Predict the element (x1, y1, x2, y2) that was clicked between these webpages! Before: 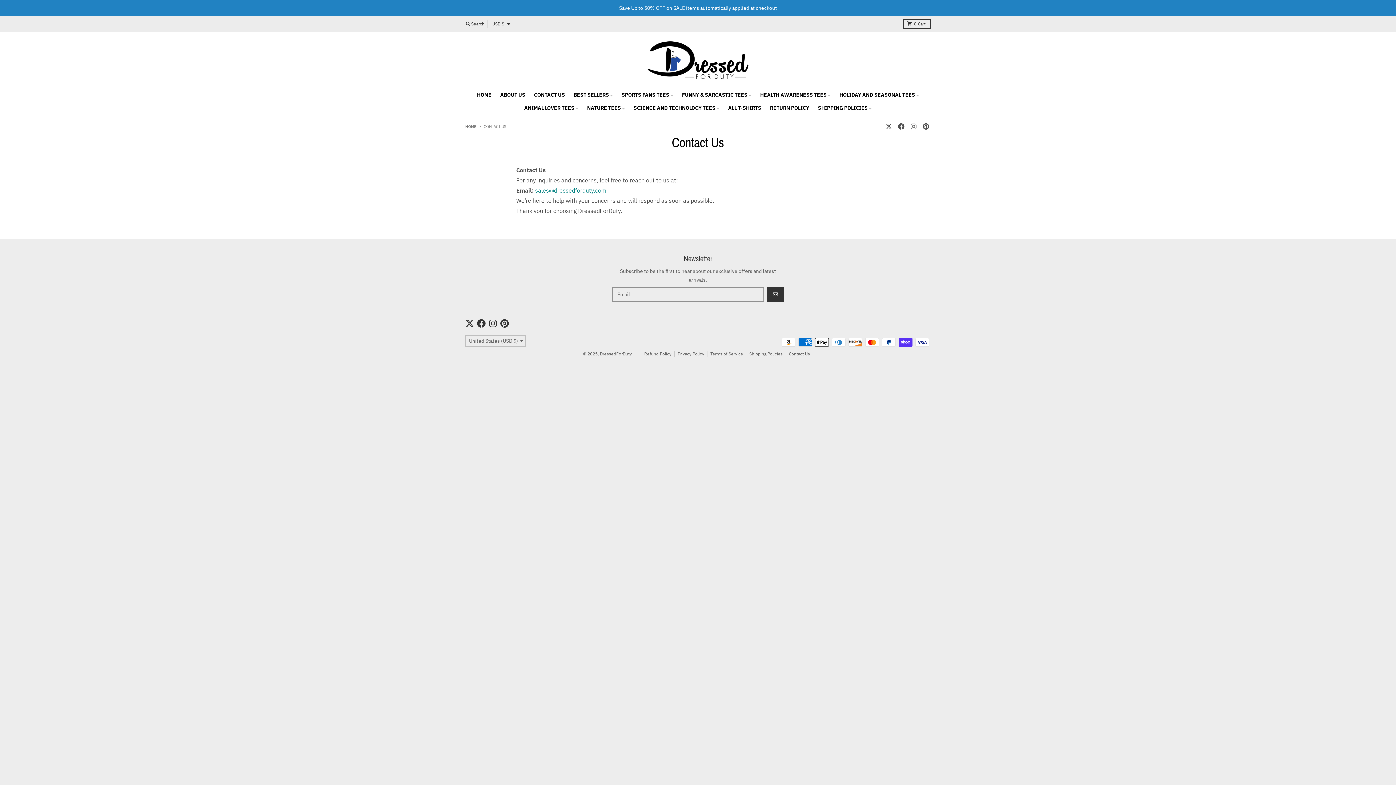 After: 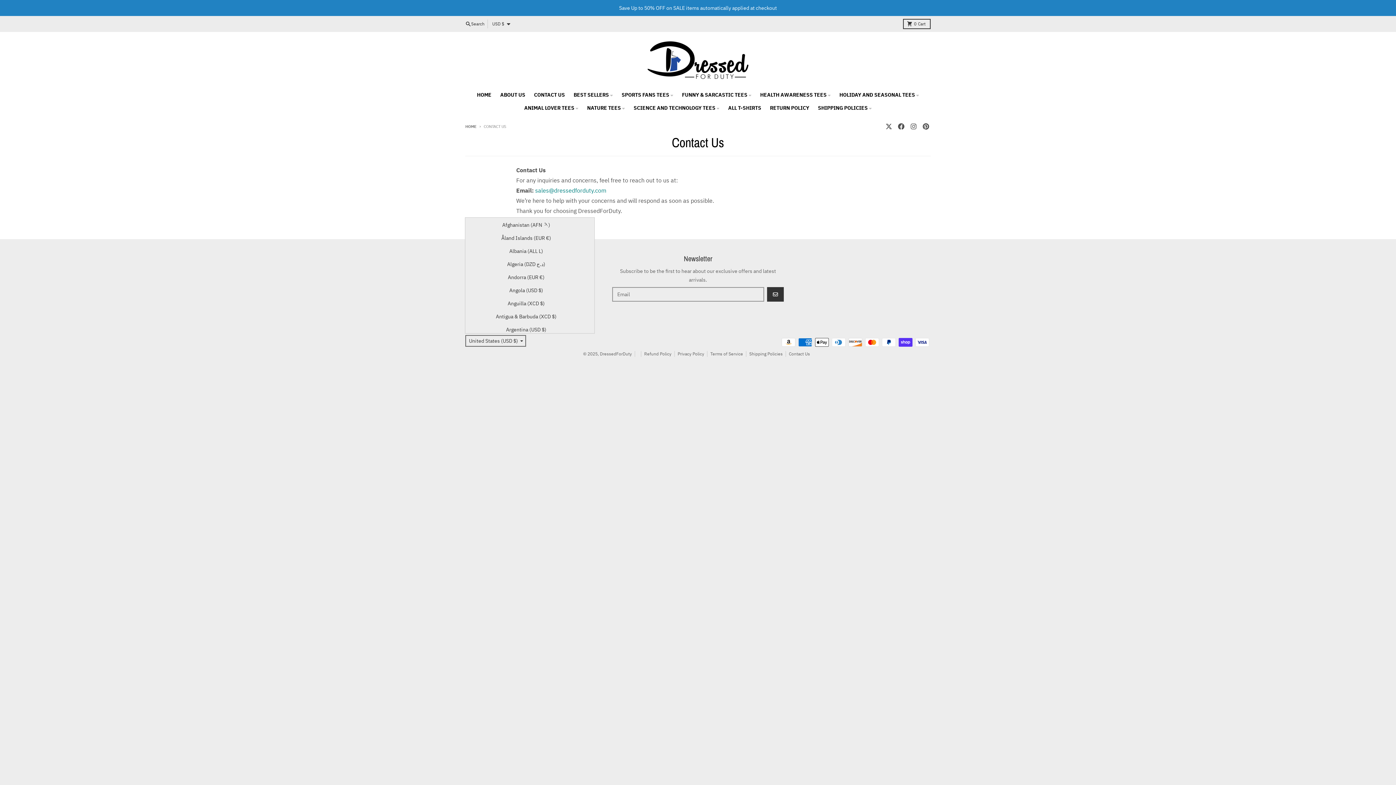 Action: label: United States (USD $) bbox: (465, 335, 526, 347)